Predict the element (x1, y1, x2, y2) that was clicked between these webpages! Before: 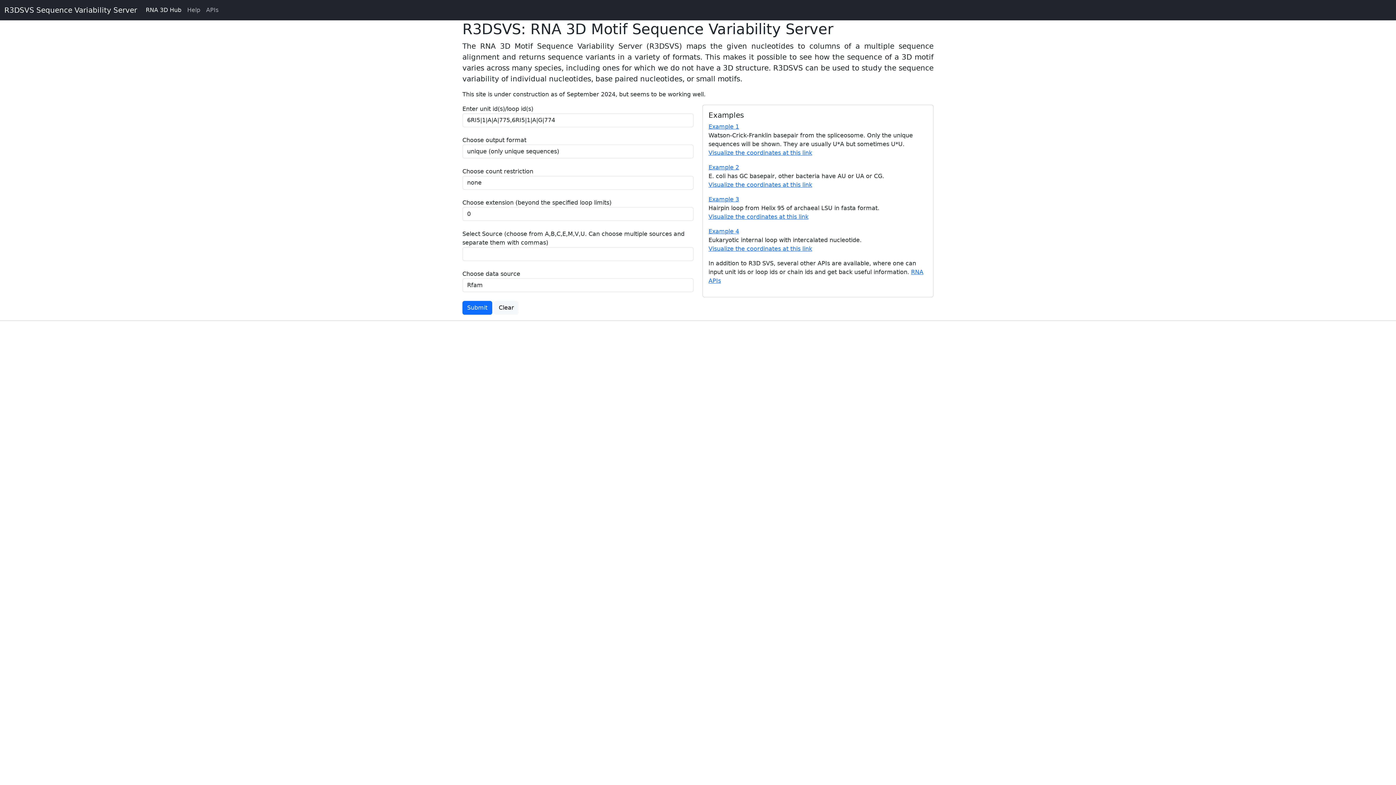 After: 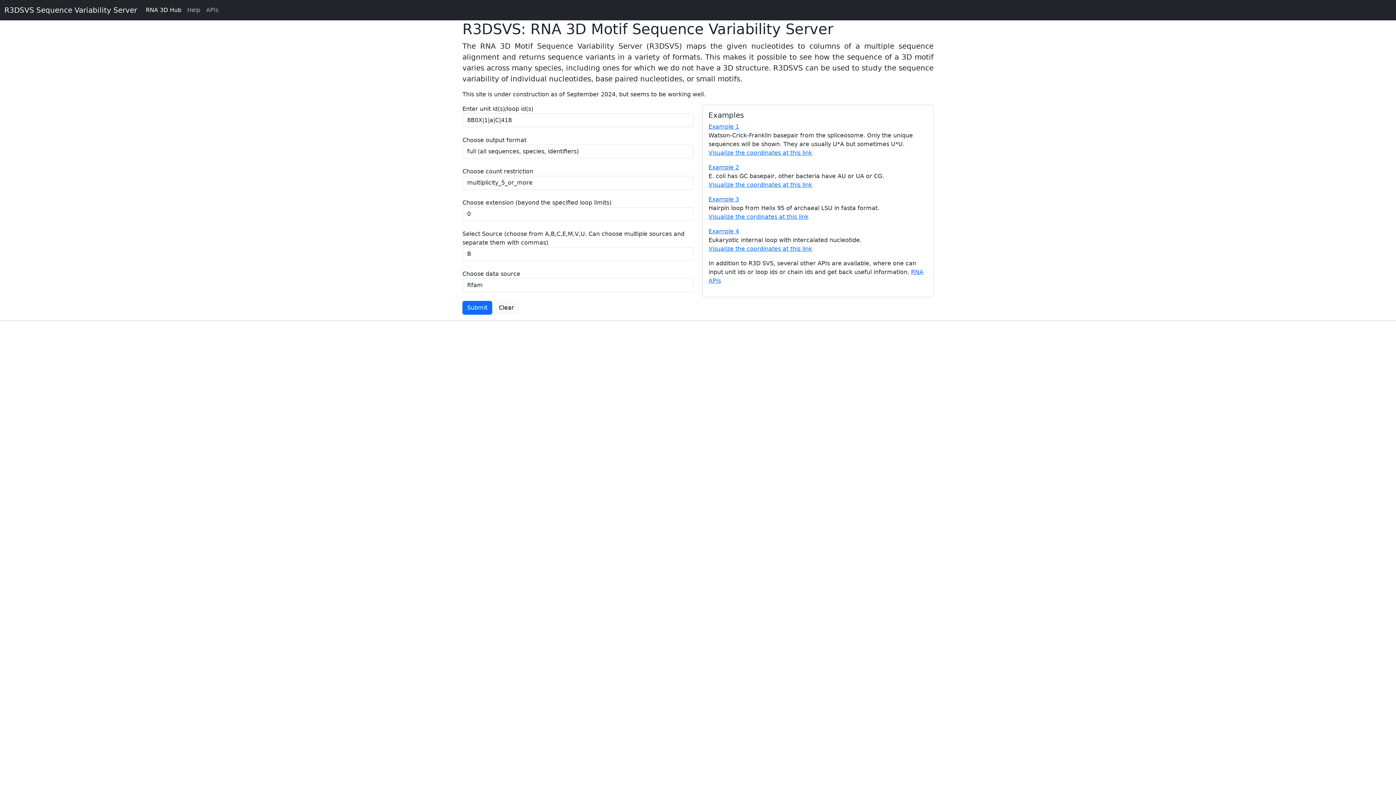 Action: label: Example 2 bbox: (708, 164, 739, 170)